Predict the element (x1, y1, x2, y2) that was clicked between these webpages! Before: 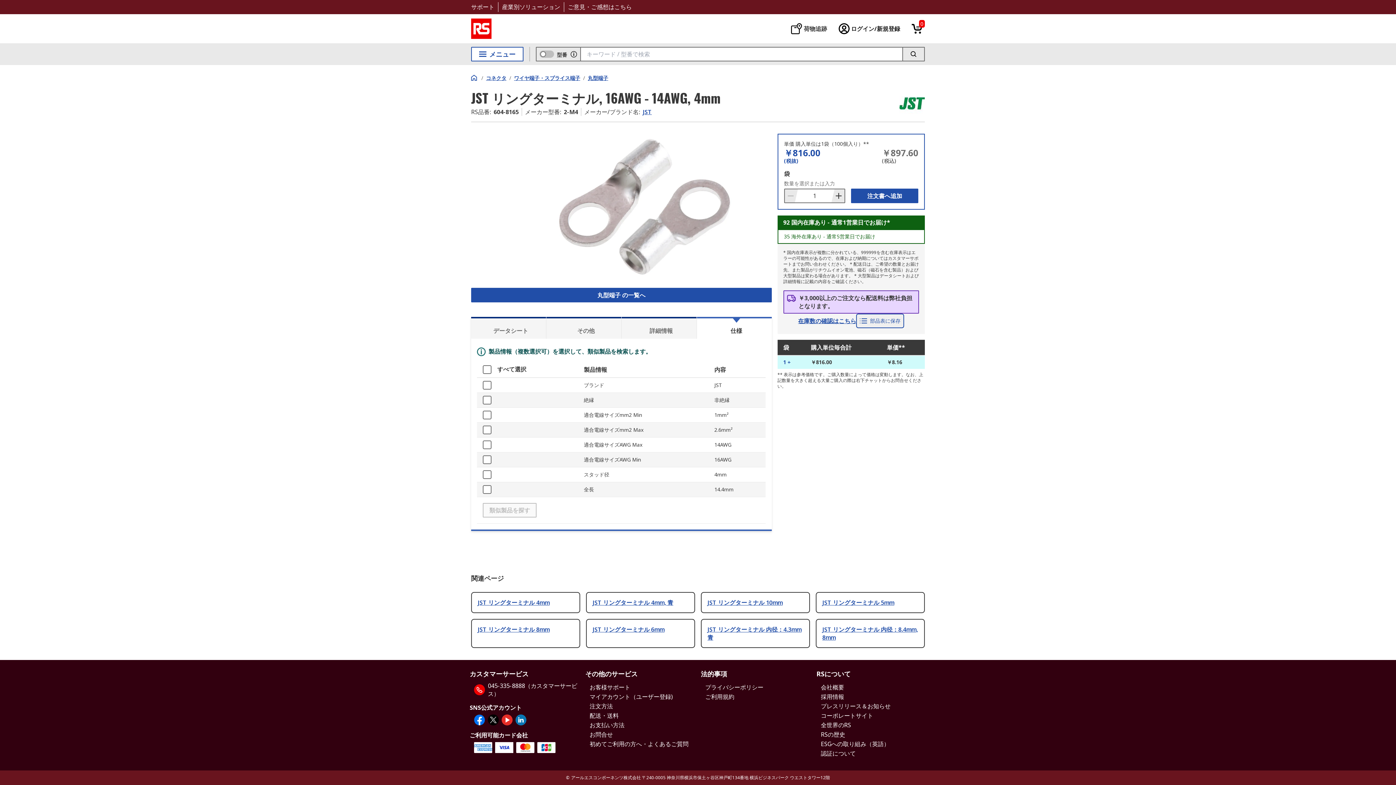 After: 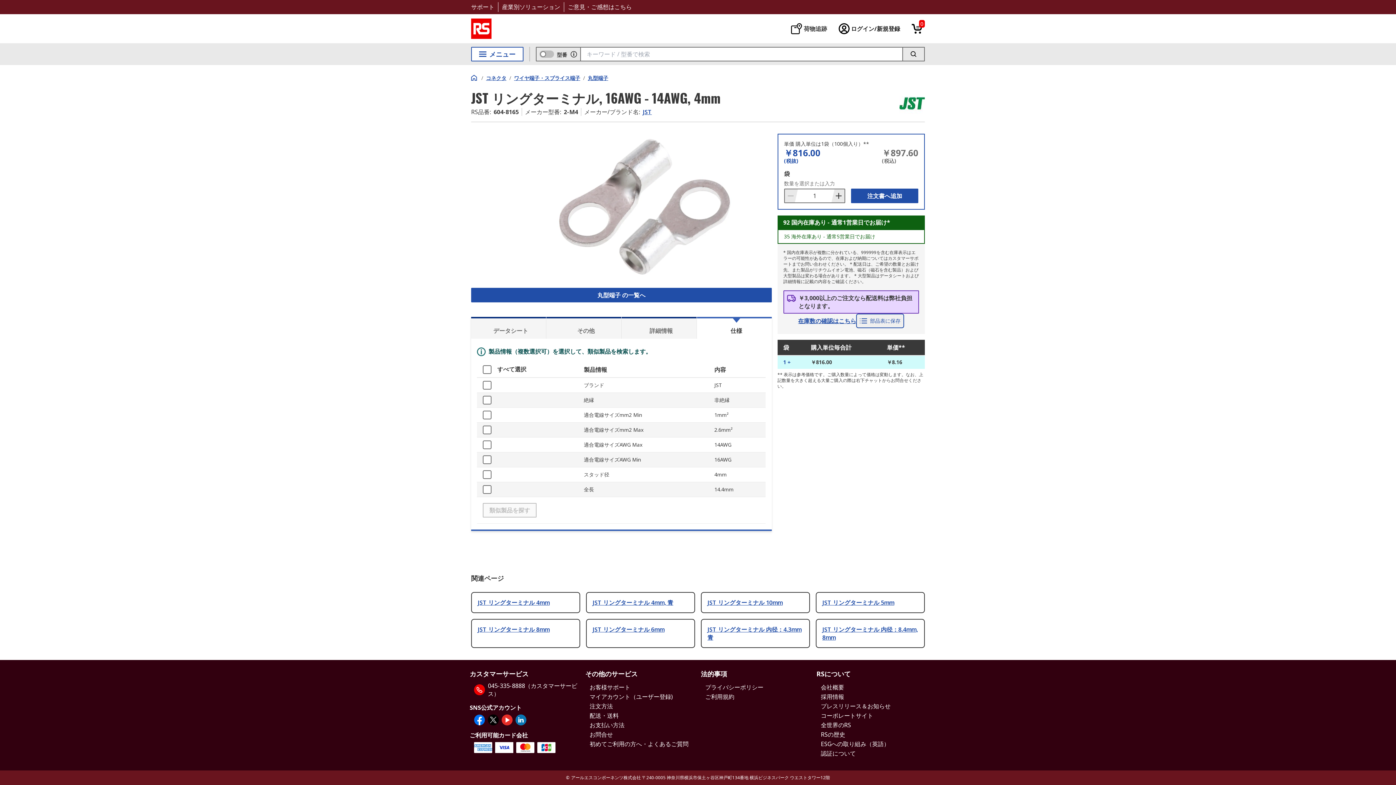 Action: label: データシート bbox: (471, 317, 546, 338)